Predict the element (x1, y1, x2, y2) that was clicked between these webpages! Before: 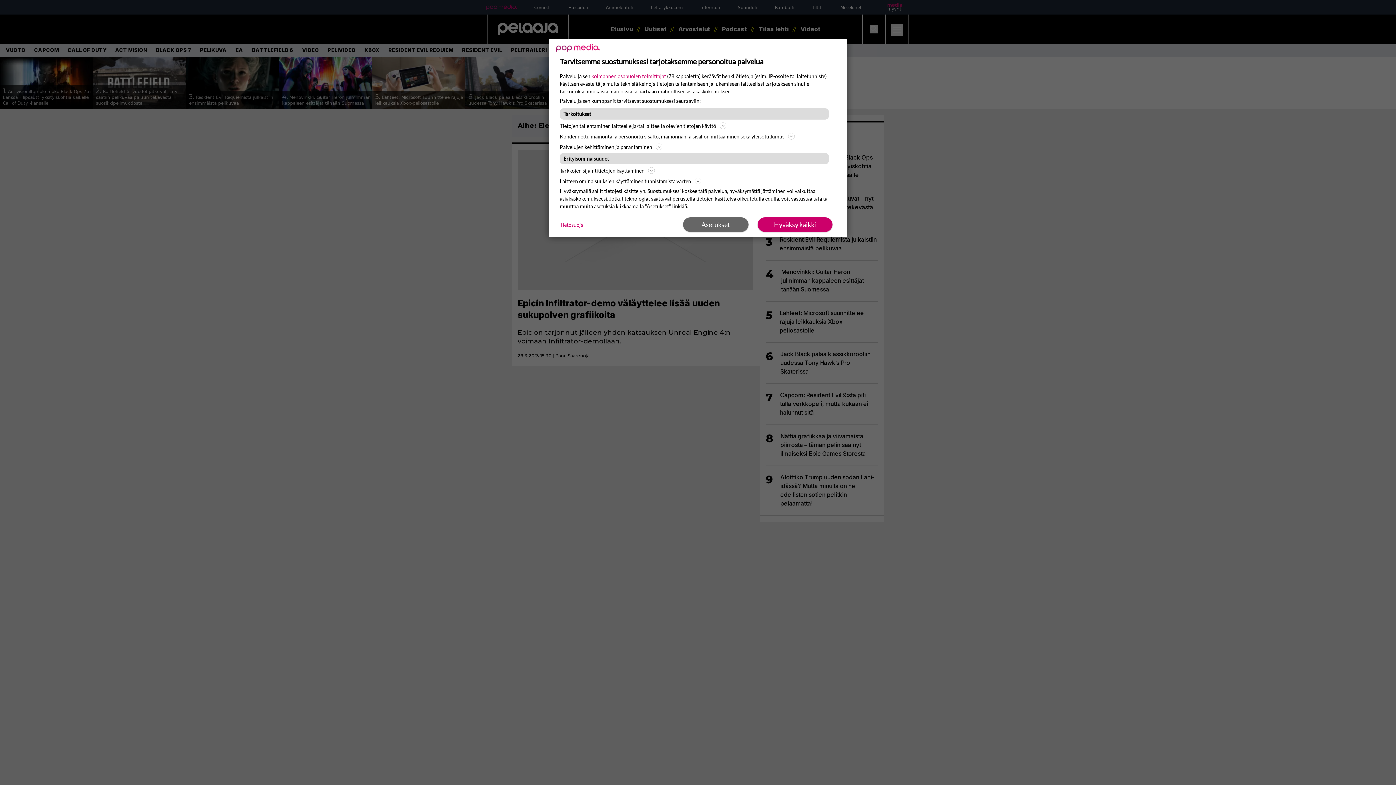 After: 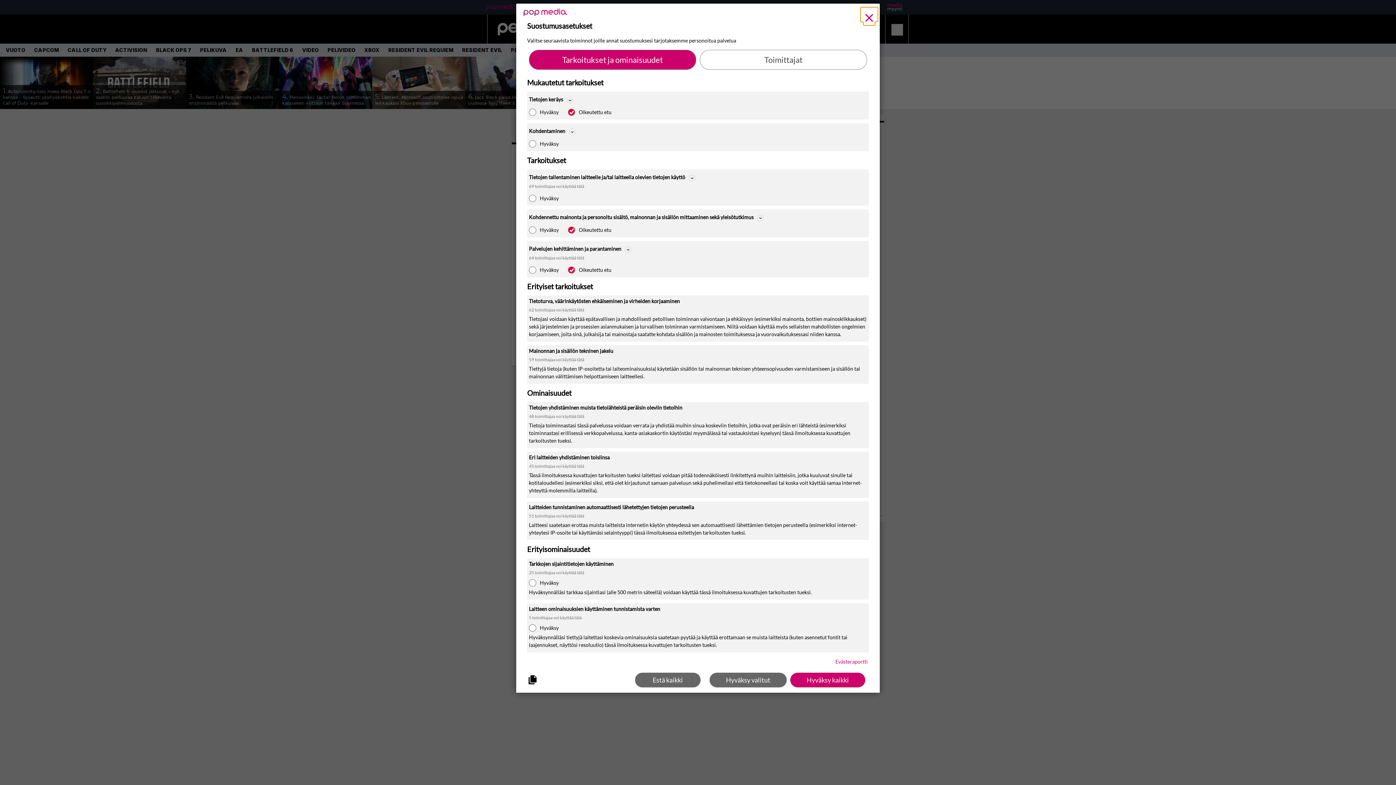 Action: bbox: (683, 217, 748, 232) label: Asetukset